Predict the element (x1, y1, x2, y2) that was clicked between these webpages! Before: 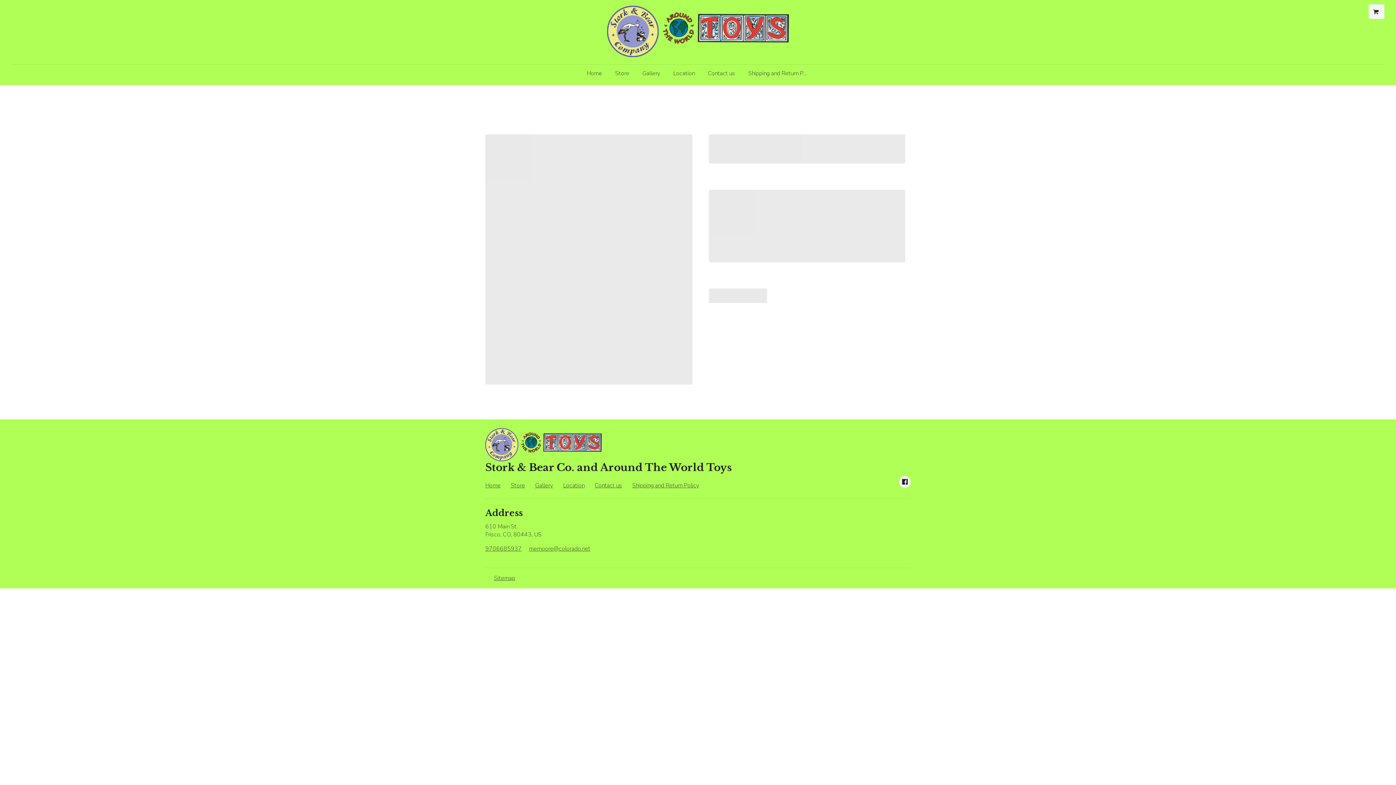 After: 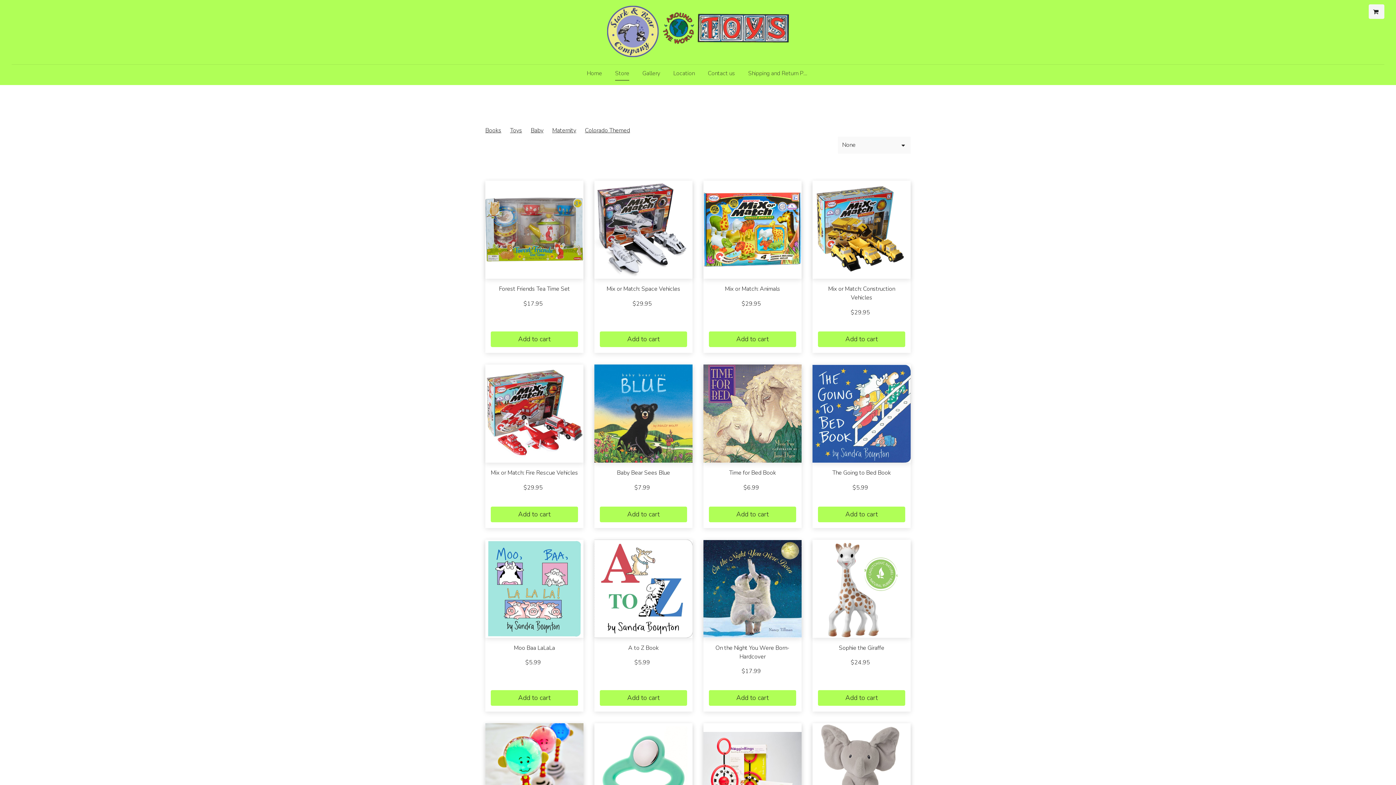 Action: bbox: (609, 66, 635, 80) label: Store